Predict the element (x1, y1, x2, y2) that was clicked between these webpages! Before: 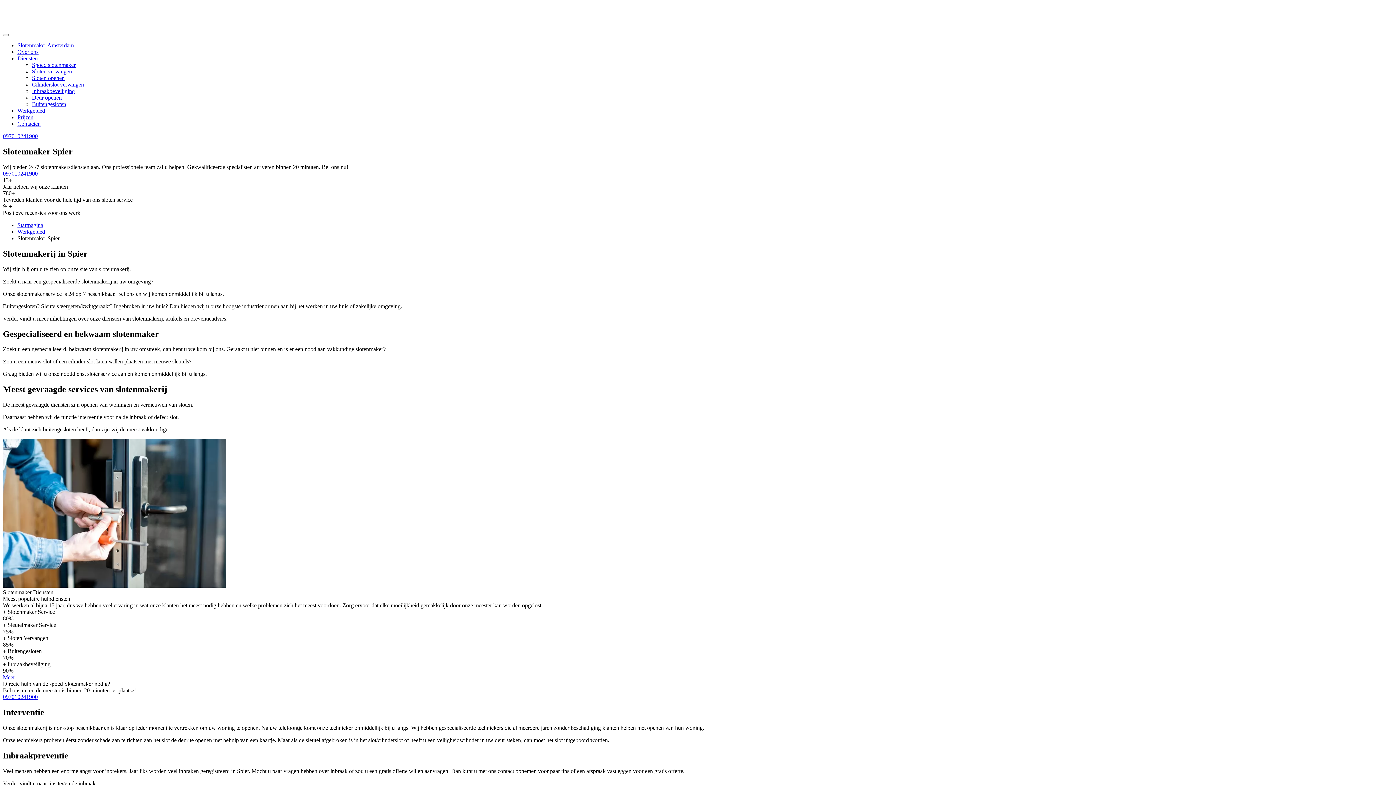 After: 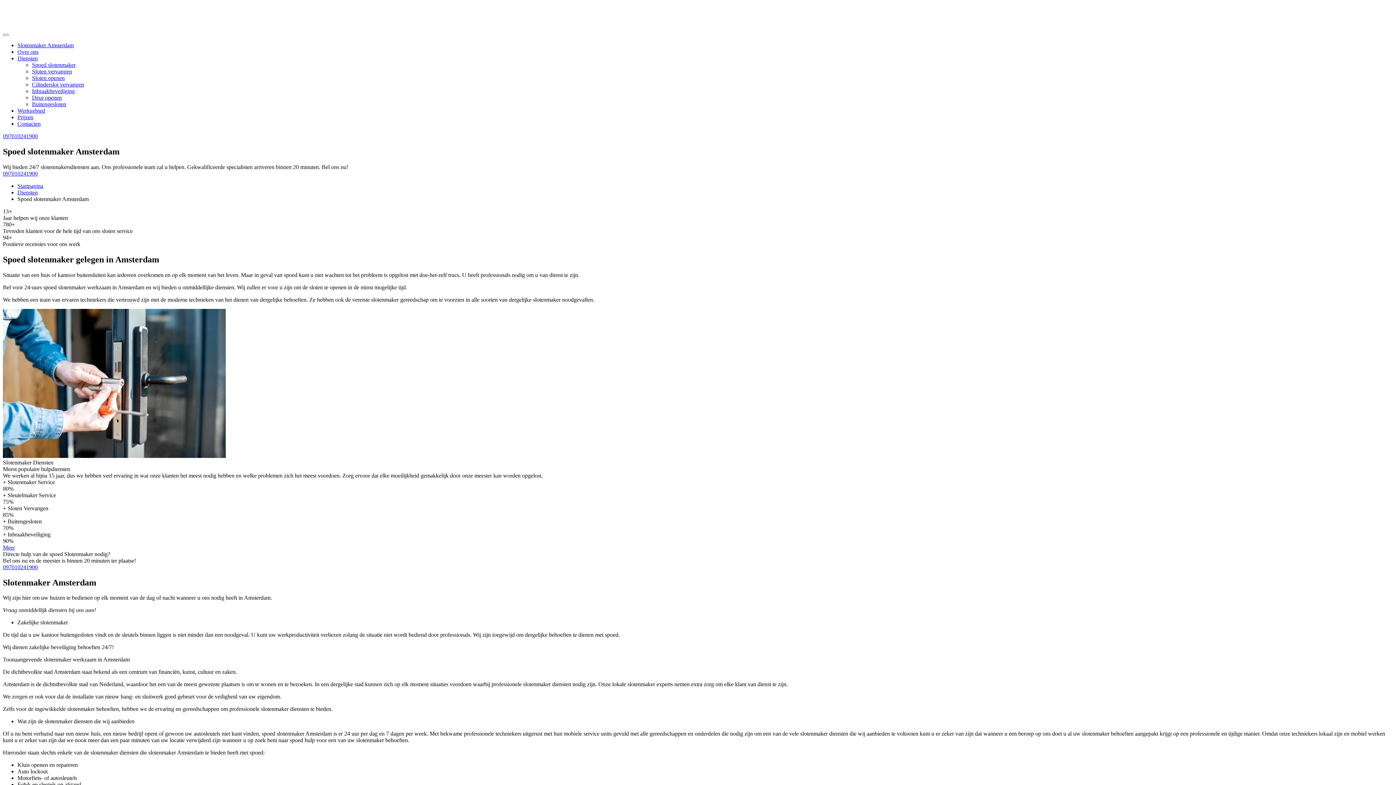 Action: label: Spoed slotenmaker bbox: (32, 61, 75, 68)